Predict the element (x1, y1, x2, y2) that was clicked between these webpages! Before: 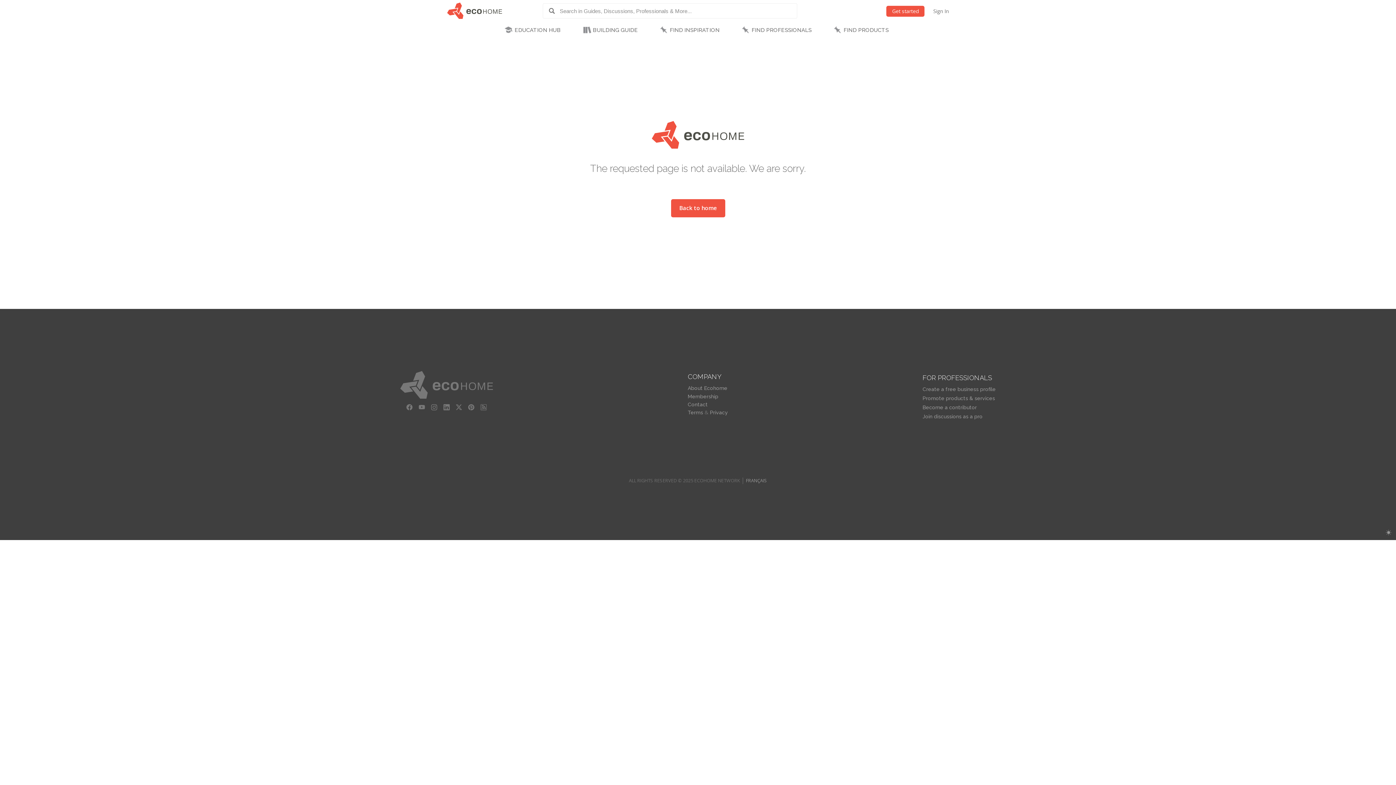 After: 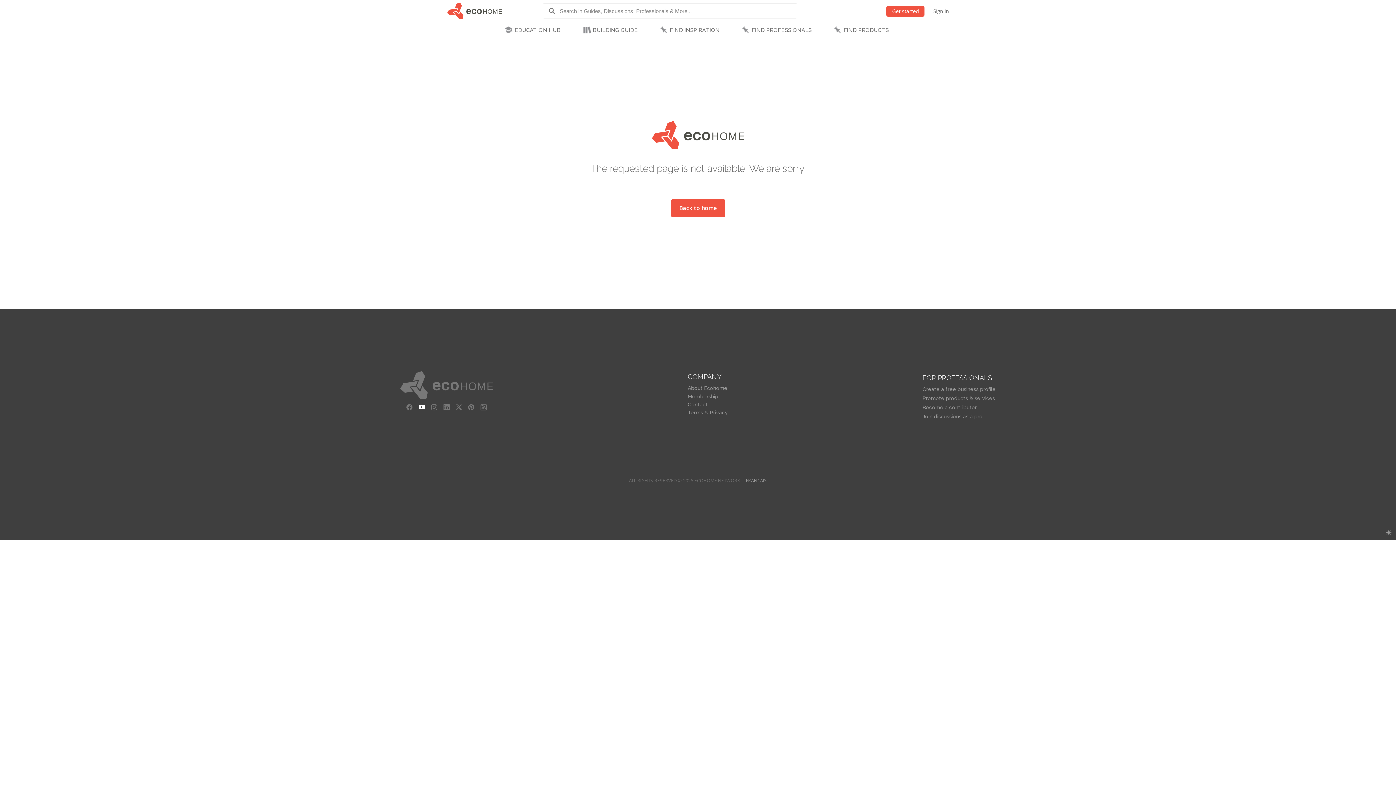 Action: bbox: (416, 402, 427, 412)